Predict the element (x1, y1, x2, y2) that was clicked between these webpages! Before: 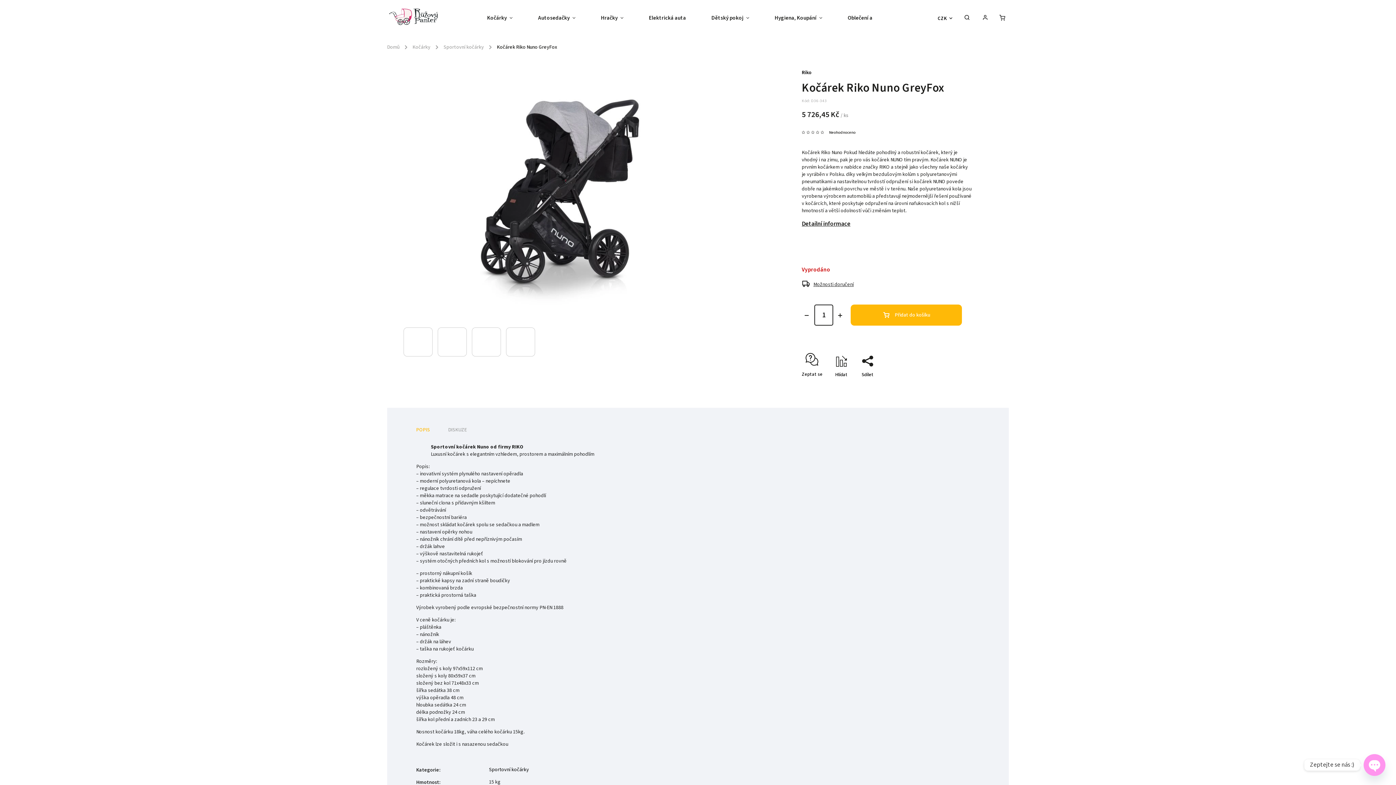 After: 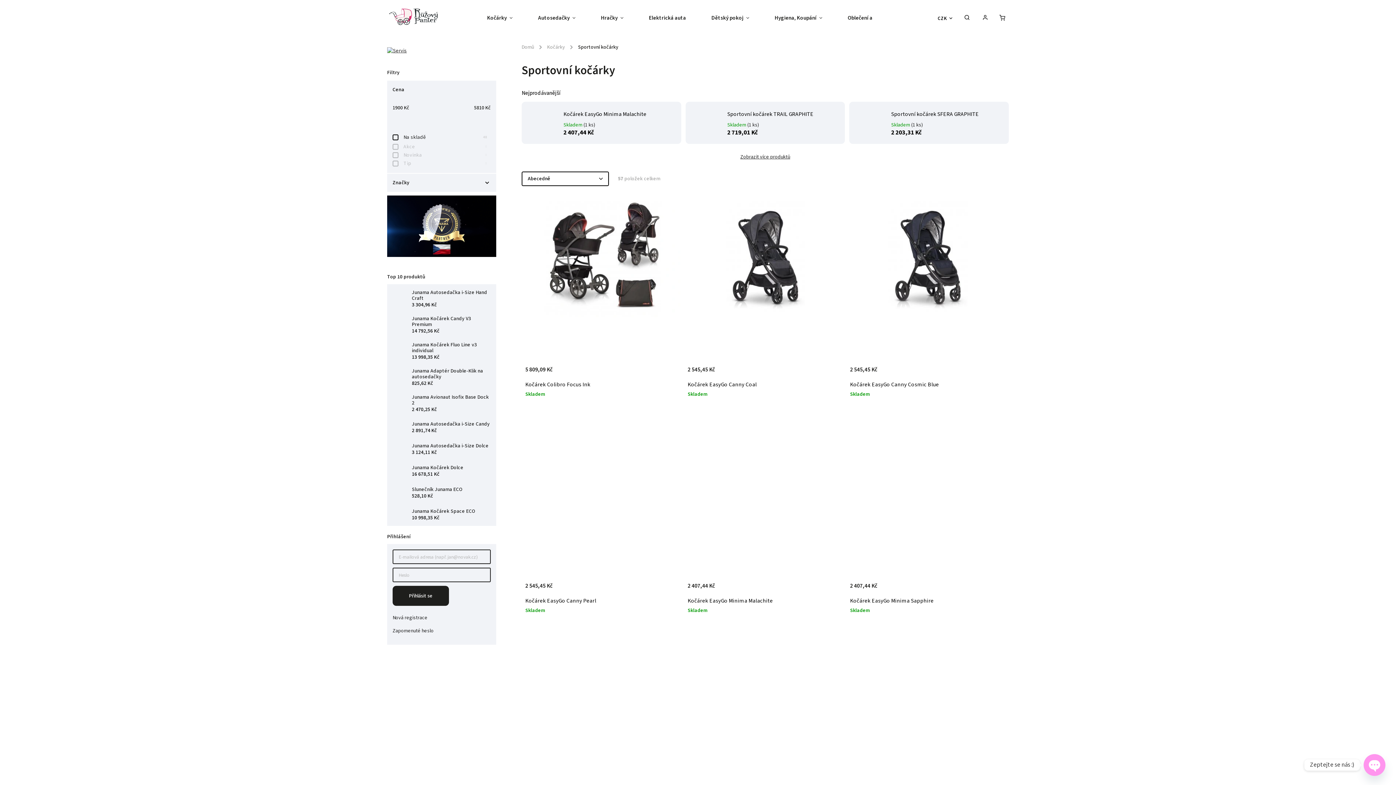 Action: label: Sportovní kočárky bbox: (440, 40, 487, 54)